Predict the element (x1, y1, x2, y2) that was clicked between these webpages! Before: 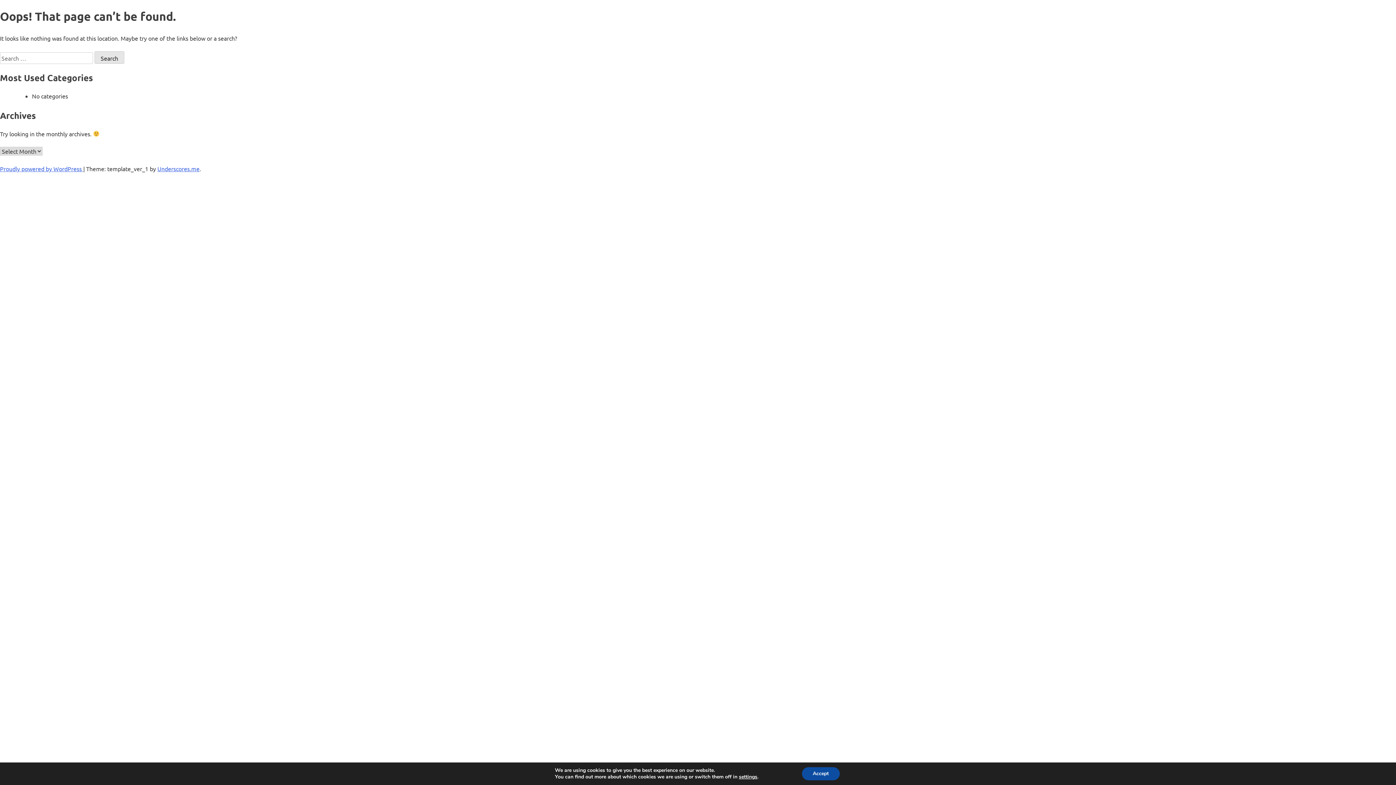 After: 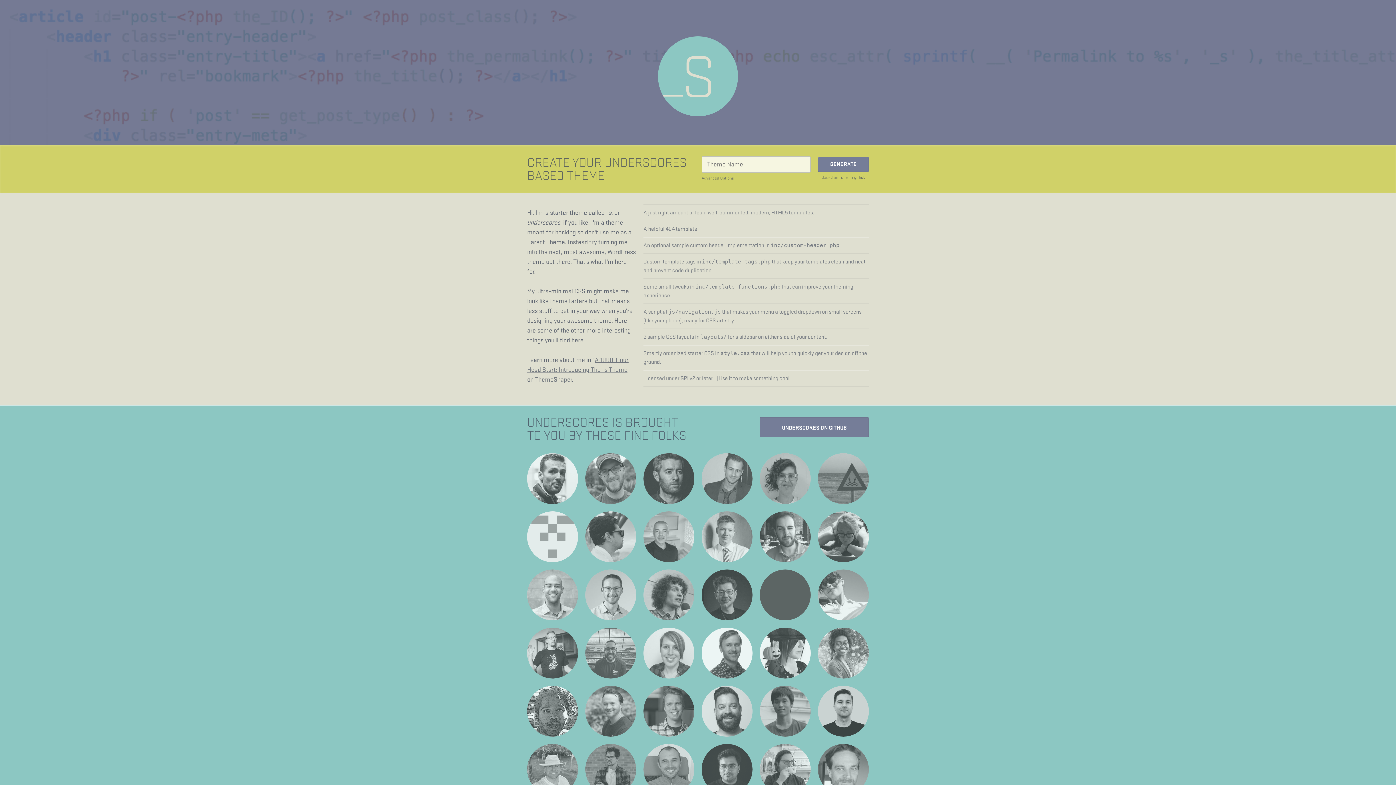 Action: bbox: (157, 165, 199, 172) label: Underscores.me